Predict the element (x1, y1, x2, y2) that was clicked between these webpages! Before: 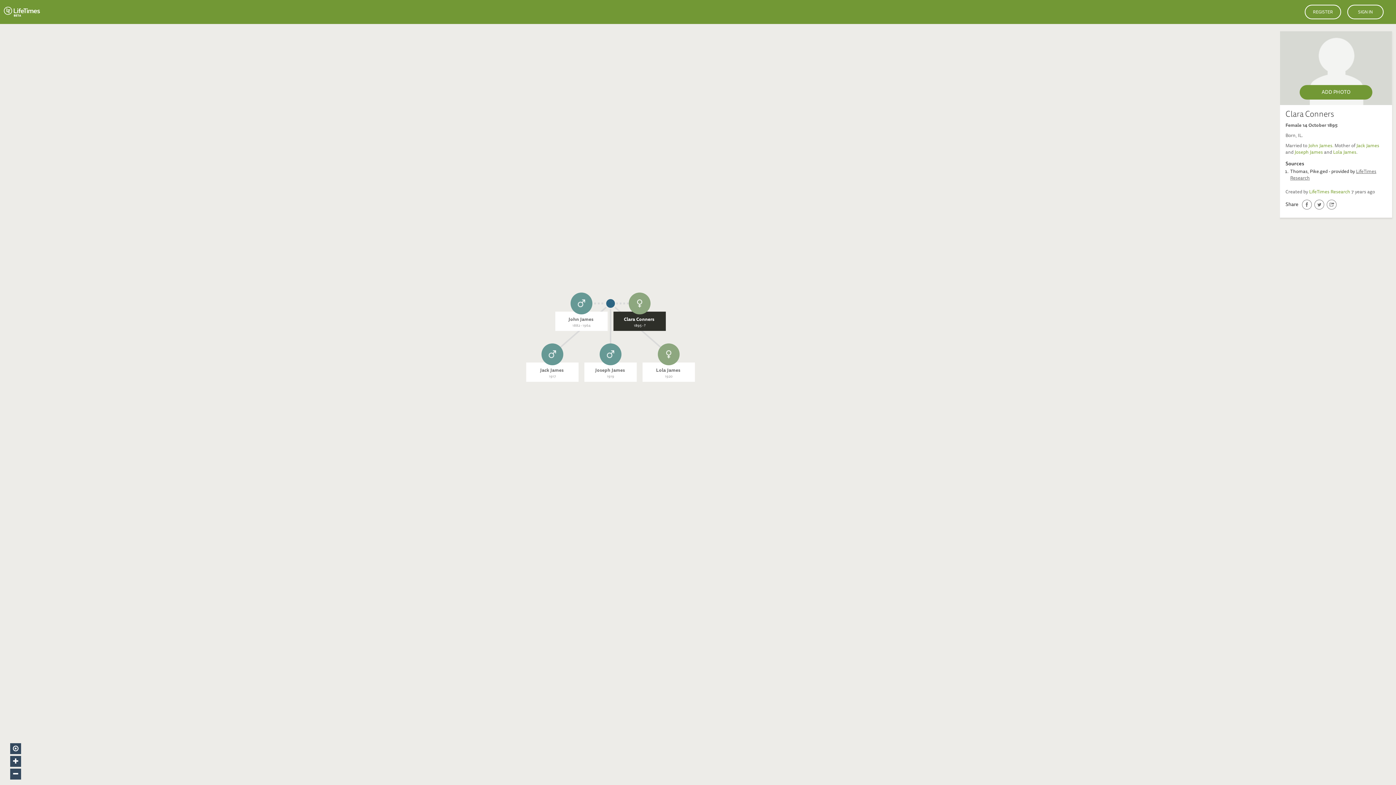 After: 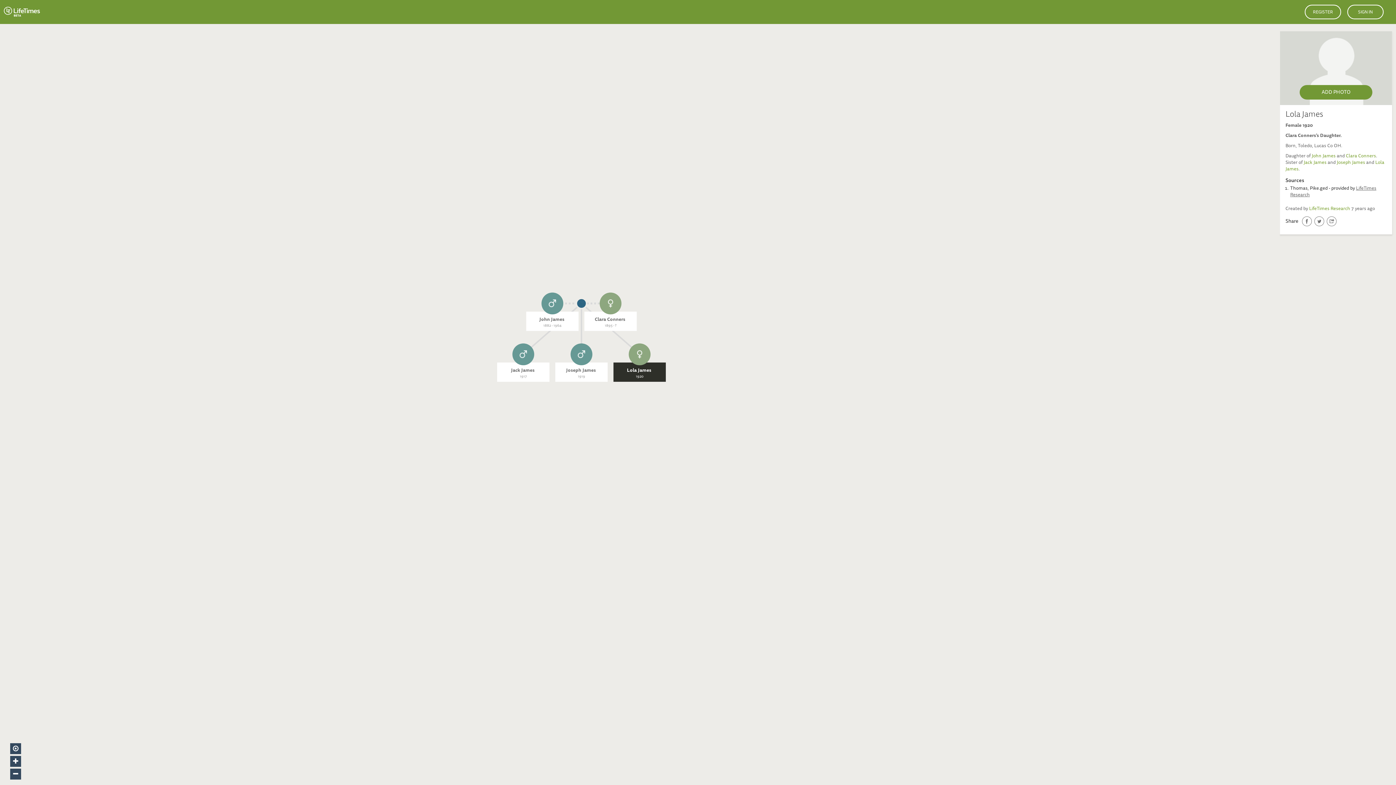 Action: bbox: (1333, 150, 1356, 155) label: Lola James